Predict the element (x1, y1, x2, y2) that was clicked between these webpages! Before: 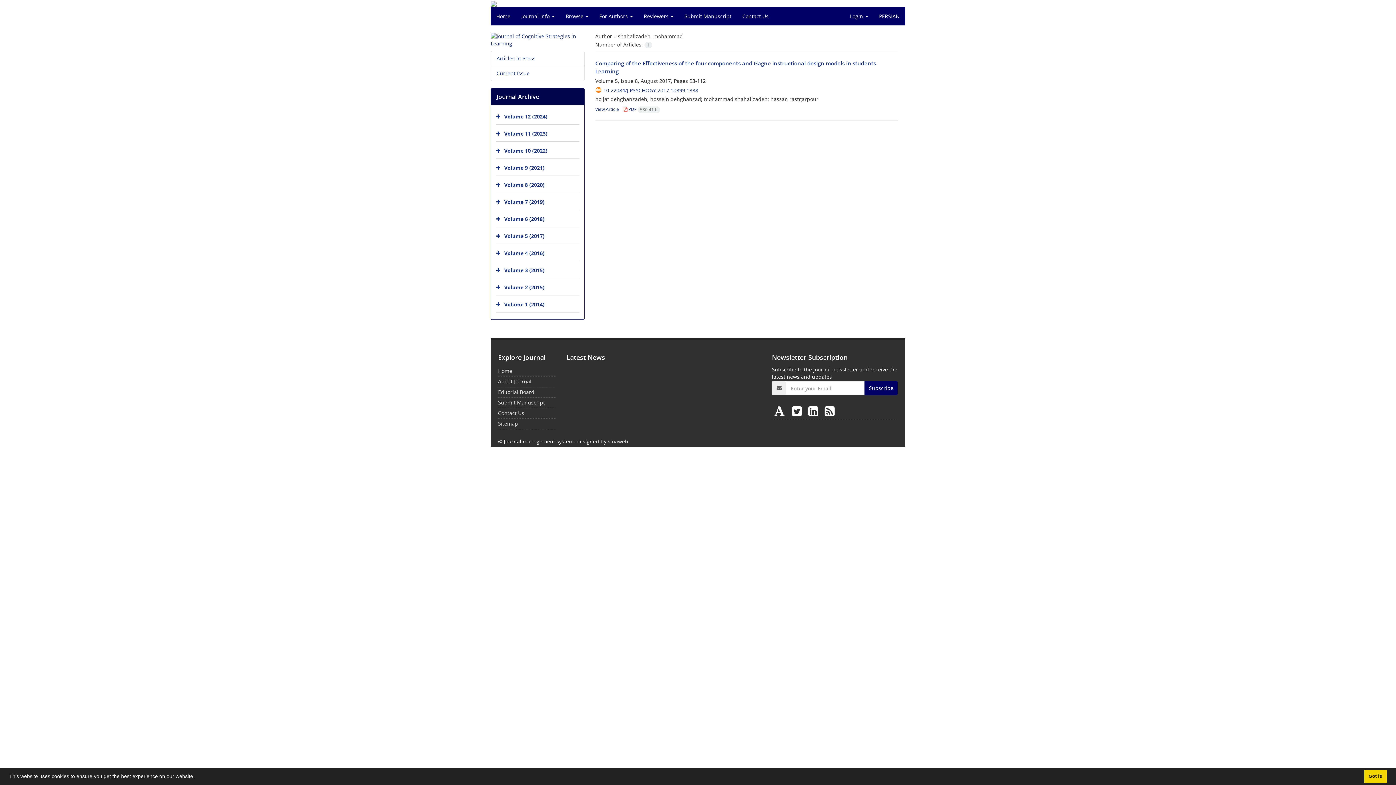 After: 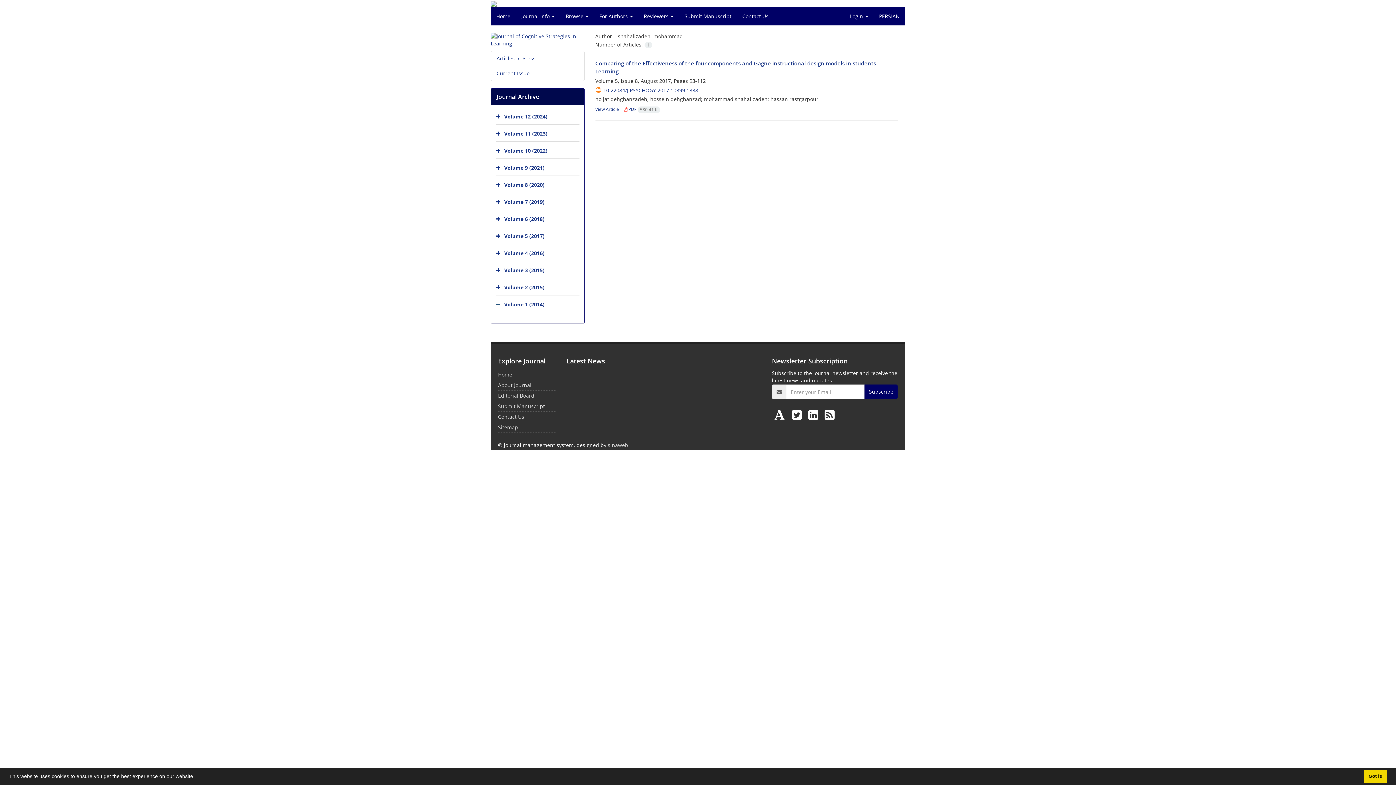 Action: bbox: (496, 297, 502, 312)